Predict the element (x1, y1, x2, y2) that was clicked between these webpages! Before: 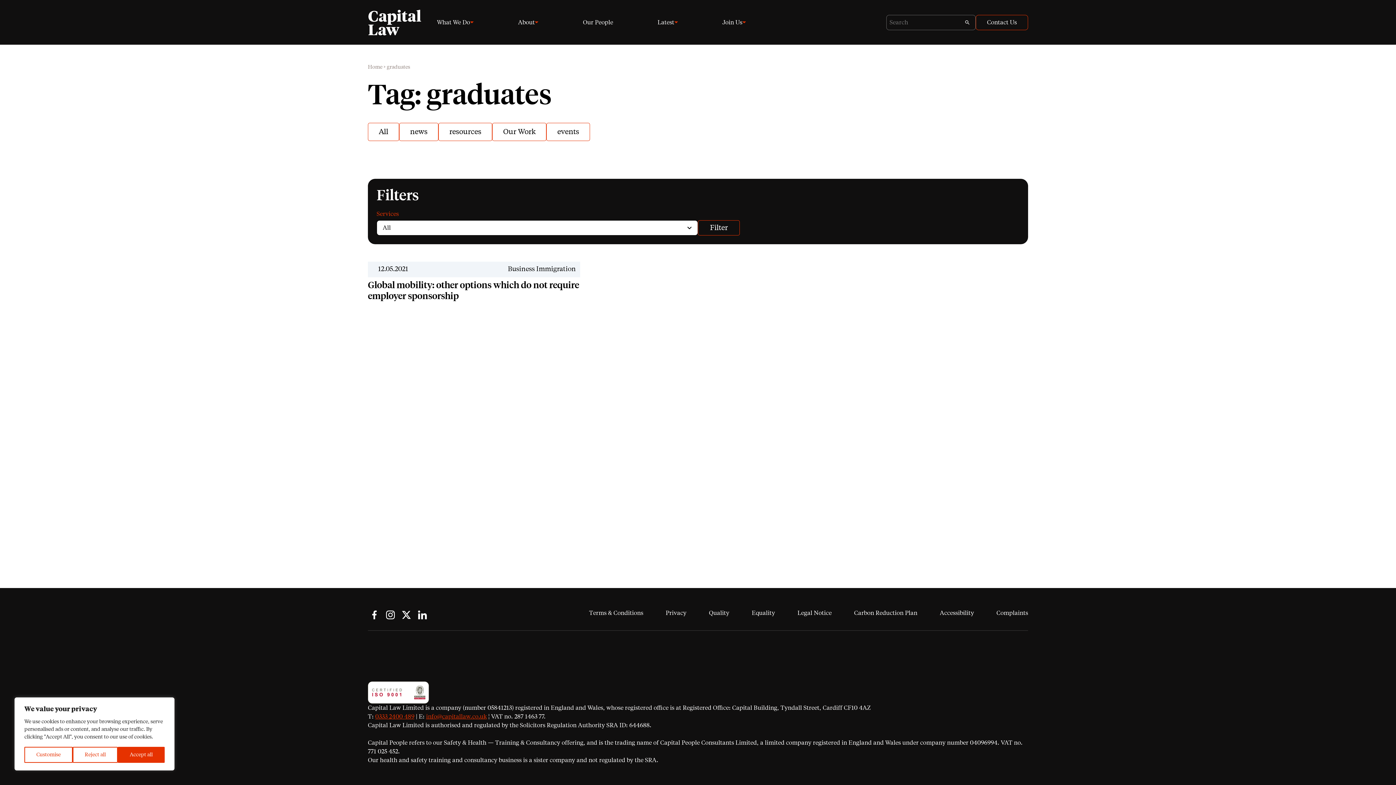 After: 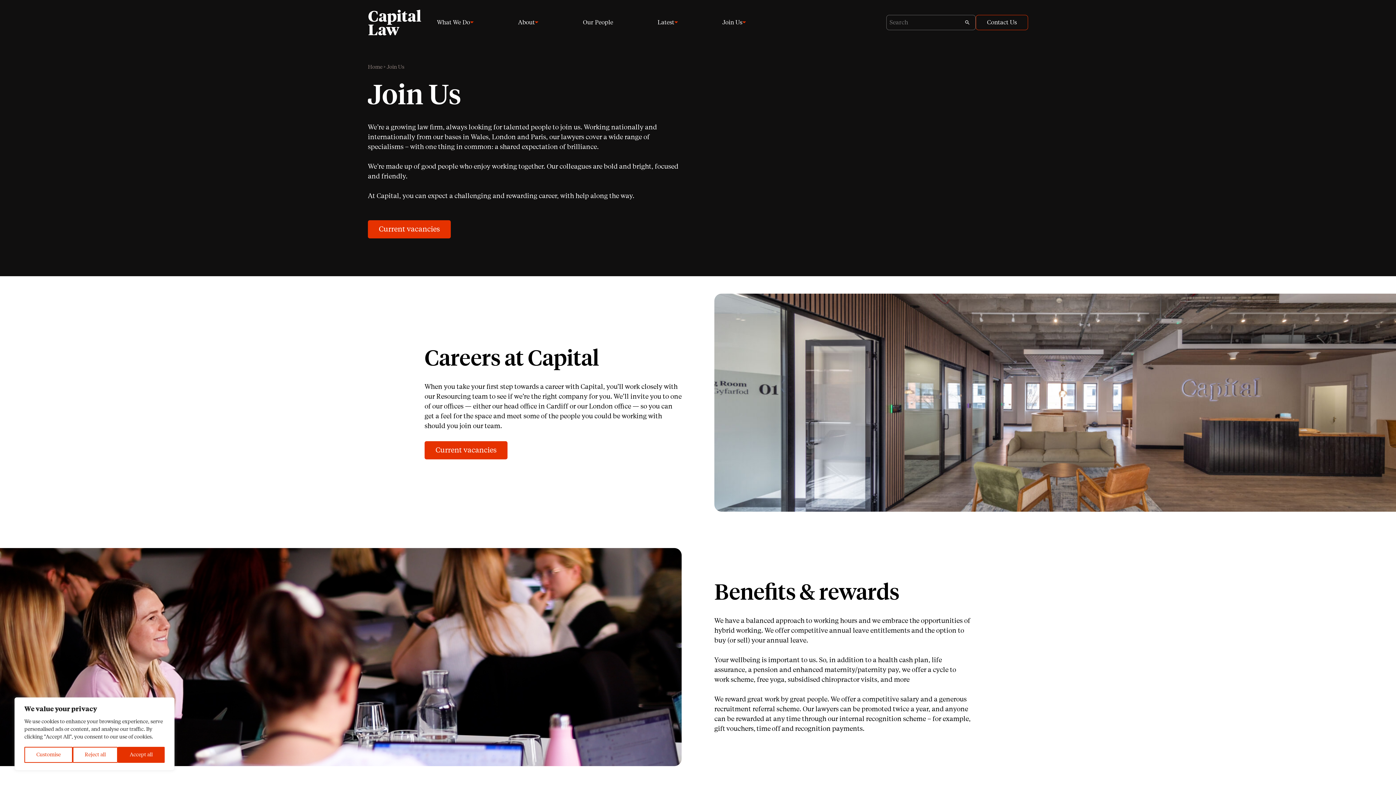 Action: bbox: (722, 8, 746, 44) label: Join Us